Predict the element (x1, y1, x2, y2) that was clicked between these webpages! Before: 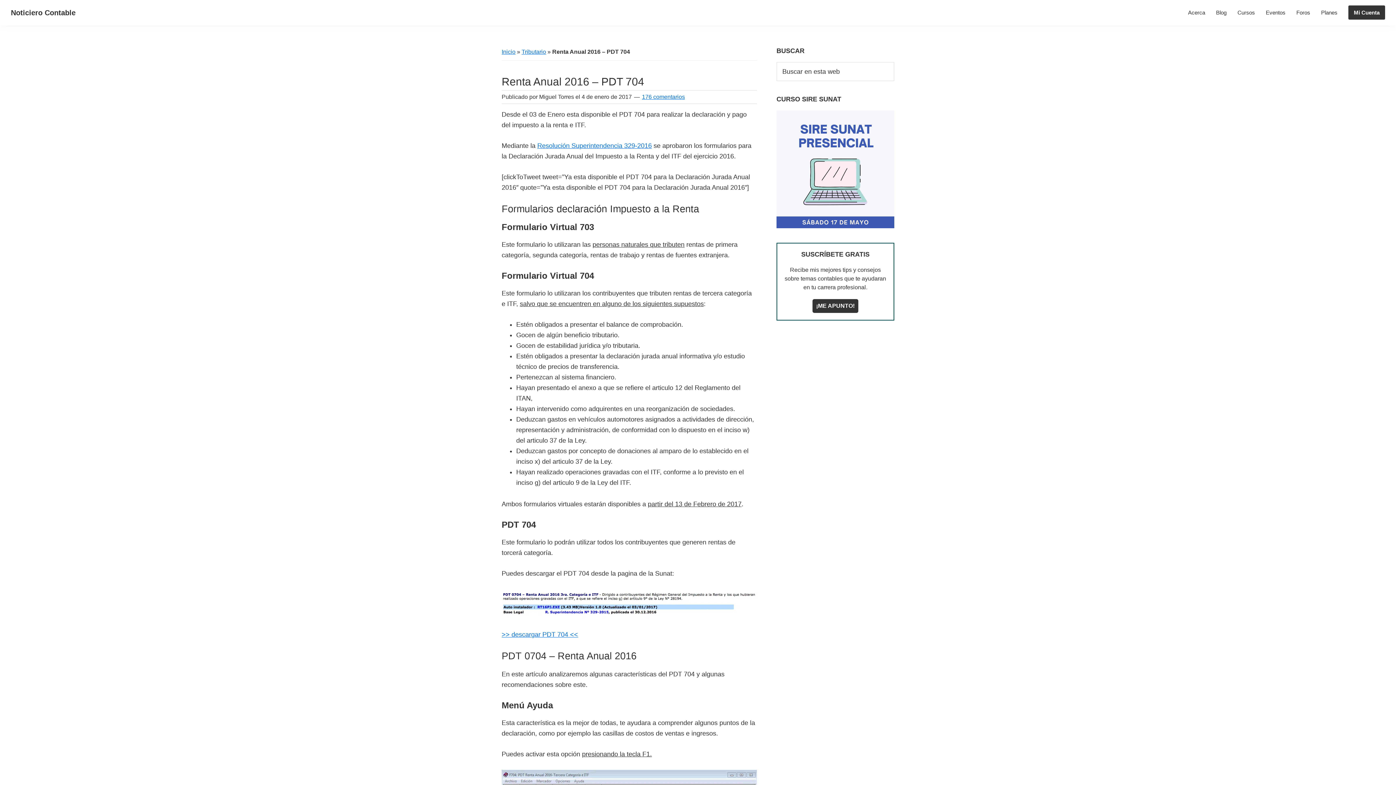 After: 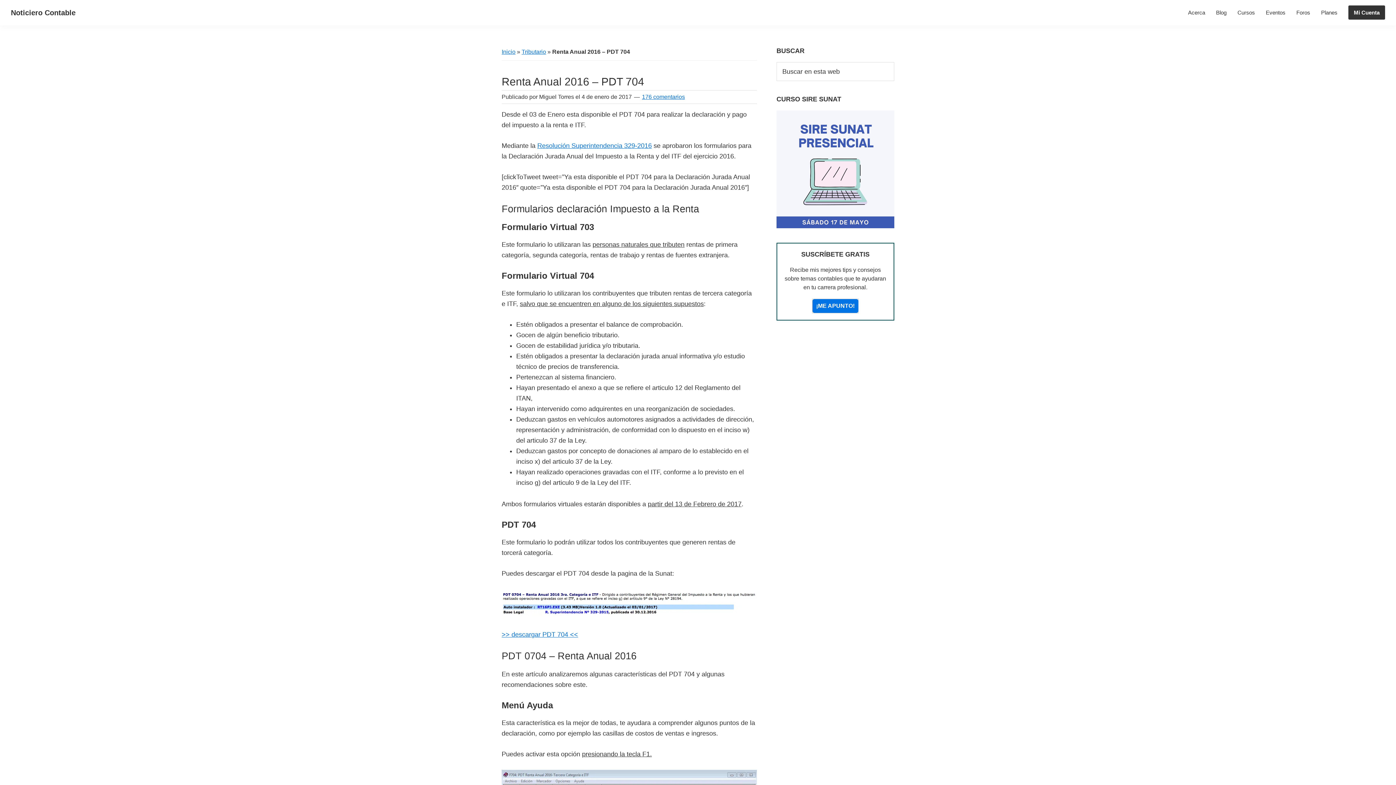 Action: bbox: (812, 299, 858, 312) label: ¡ME APUNTO!